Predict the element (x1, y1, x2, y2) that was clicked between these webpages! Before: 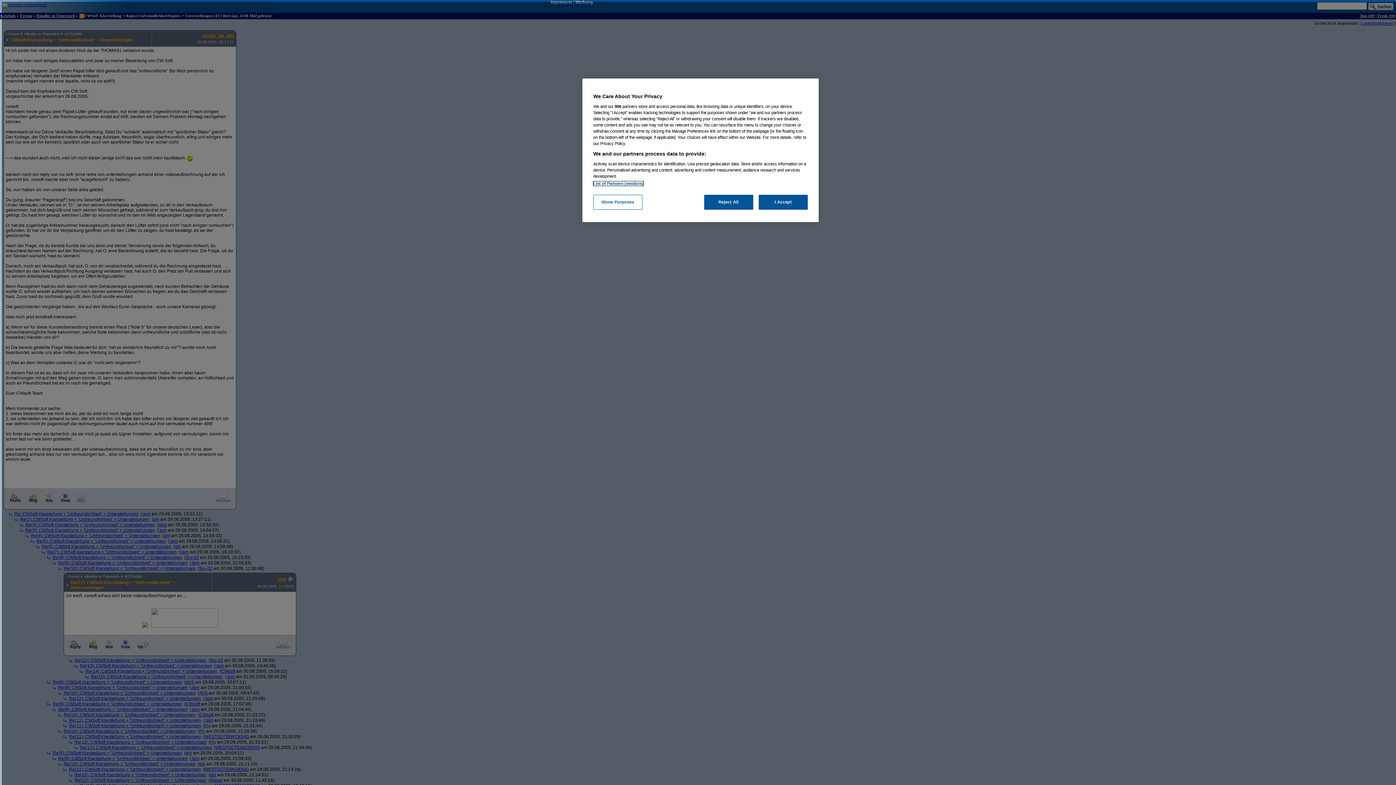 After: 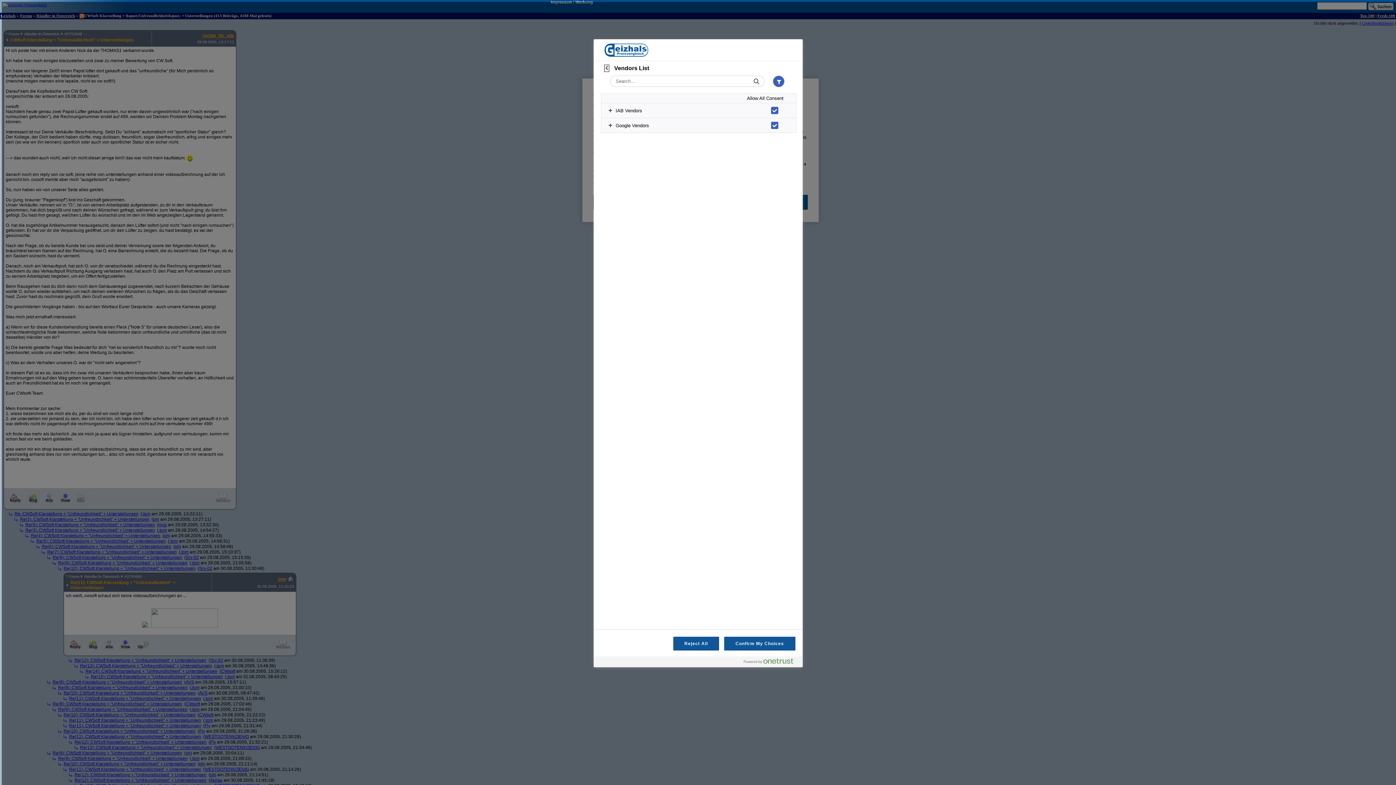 Action: label: List of Partners (vendors) bbox: (593, 181, 643, 185)